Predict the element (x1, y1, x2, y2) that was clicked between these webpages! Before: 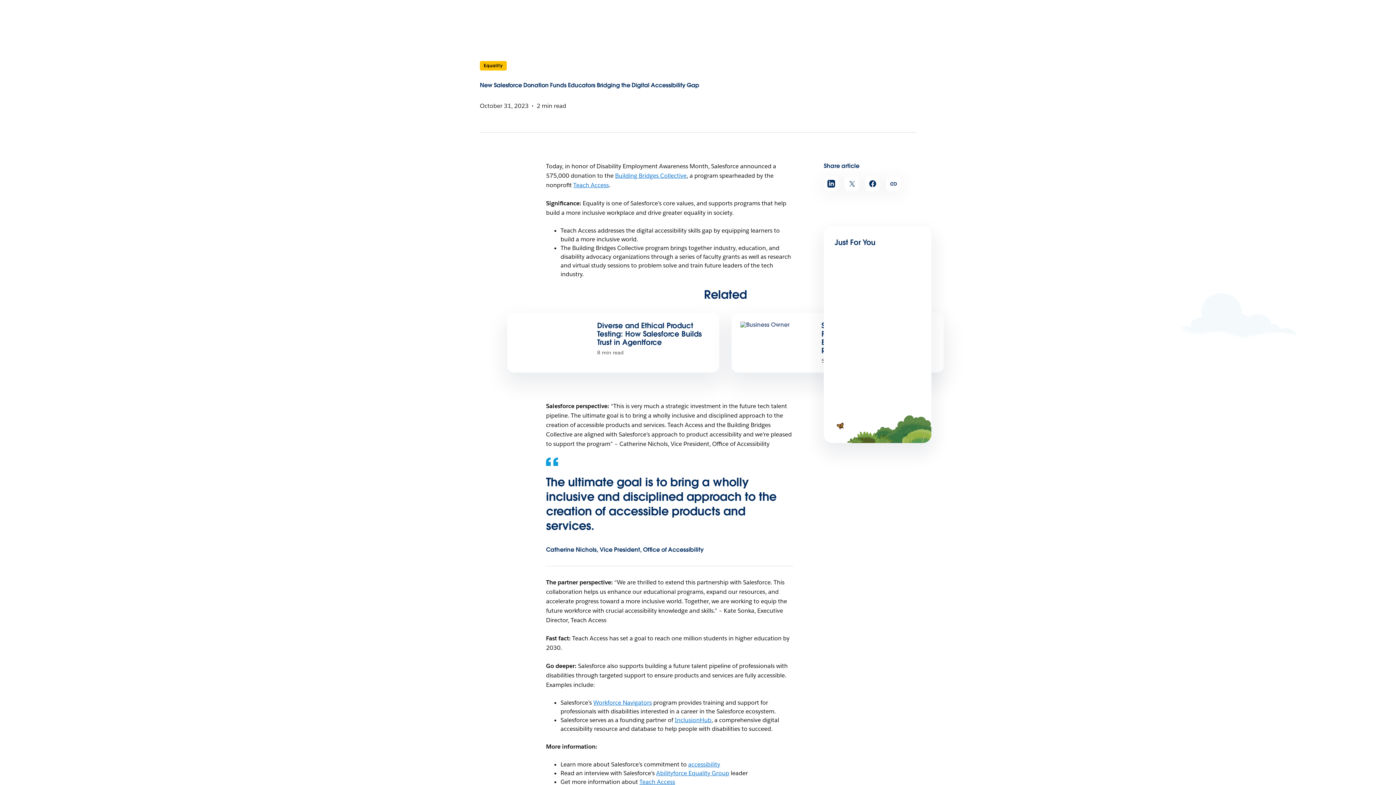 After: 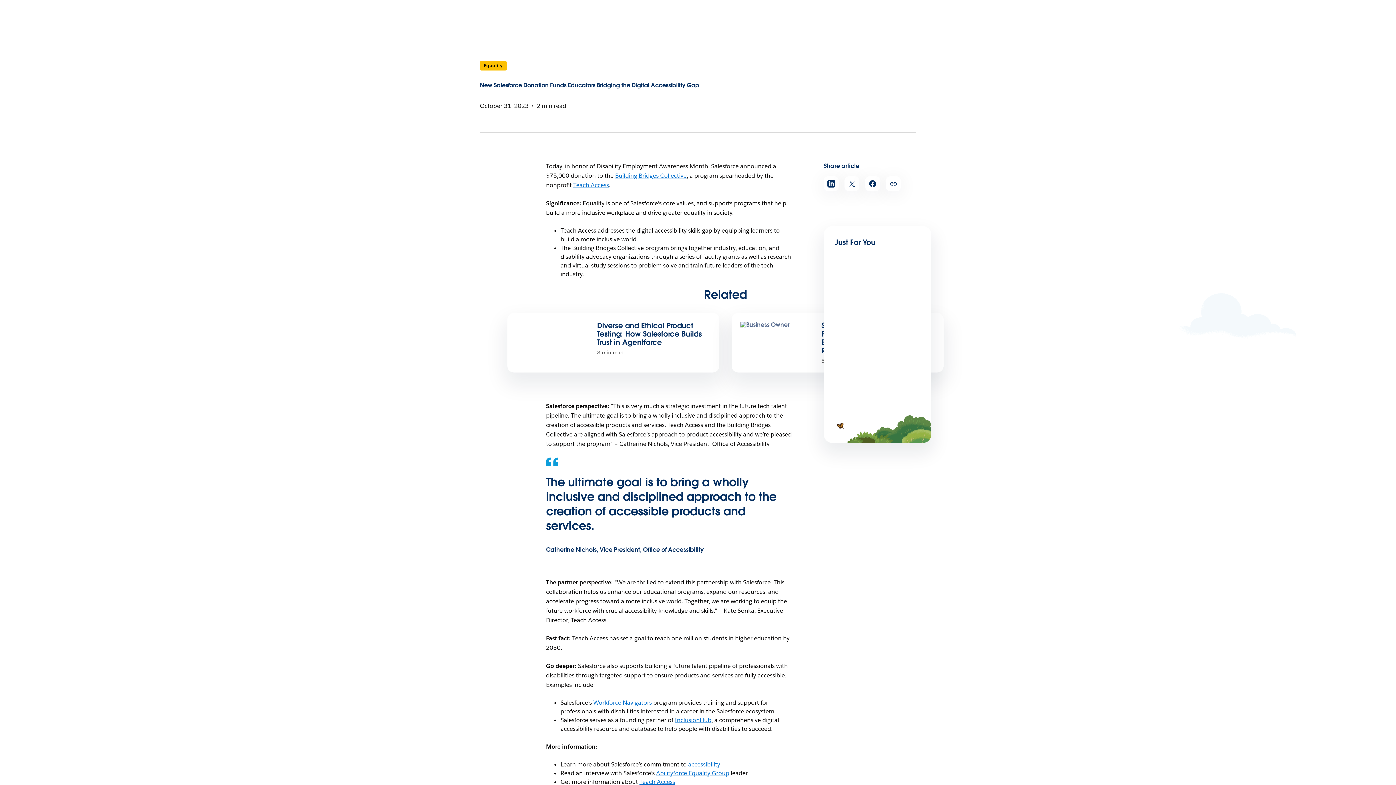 Action: bbox: (674, 716, 711, 724) label: InclusionHub